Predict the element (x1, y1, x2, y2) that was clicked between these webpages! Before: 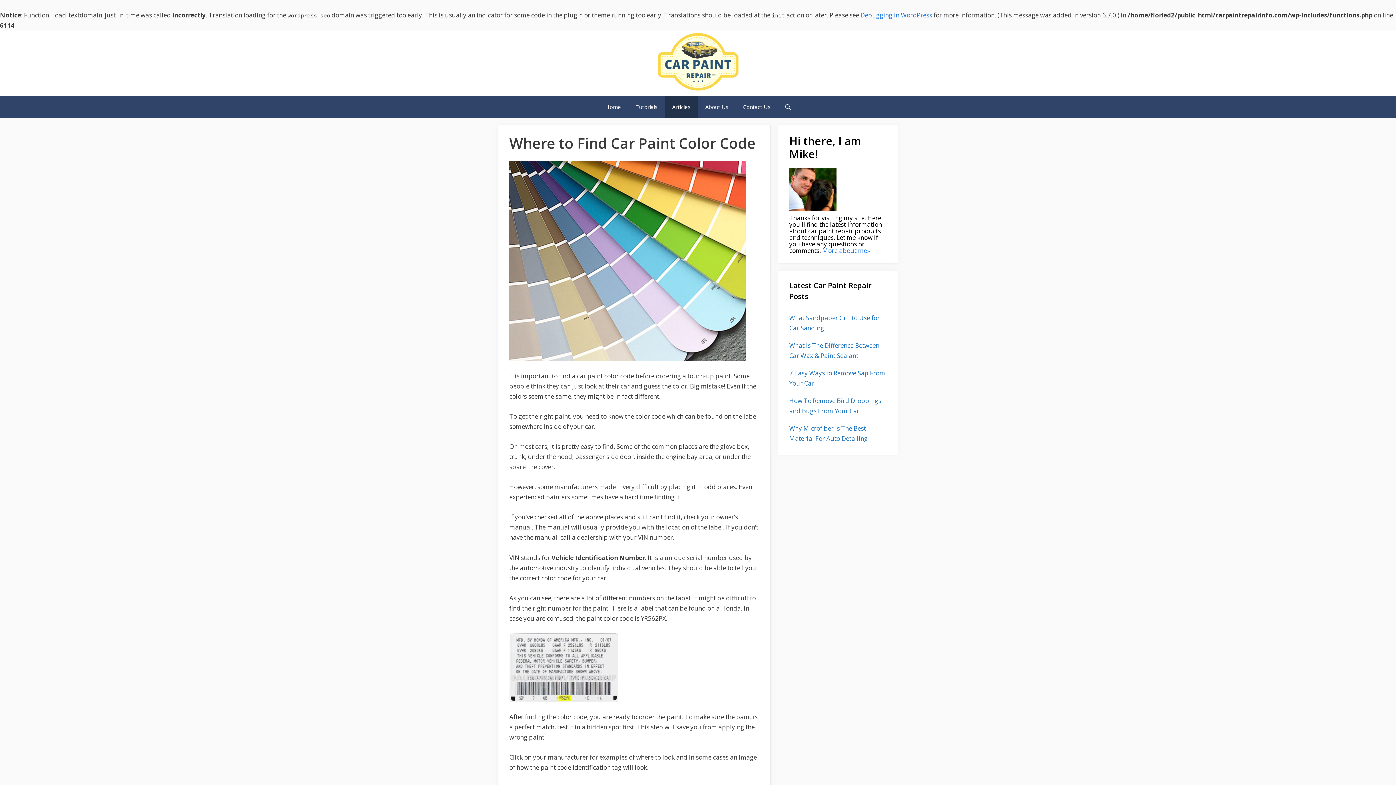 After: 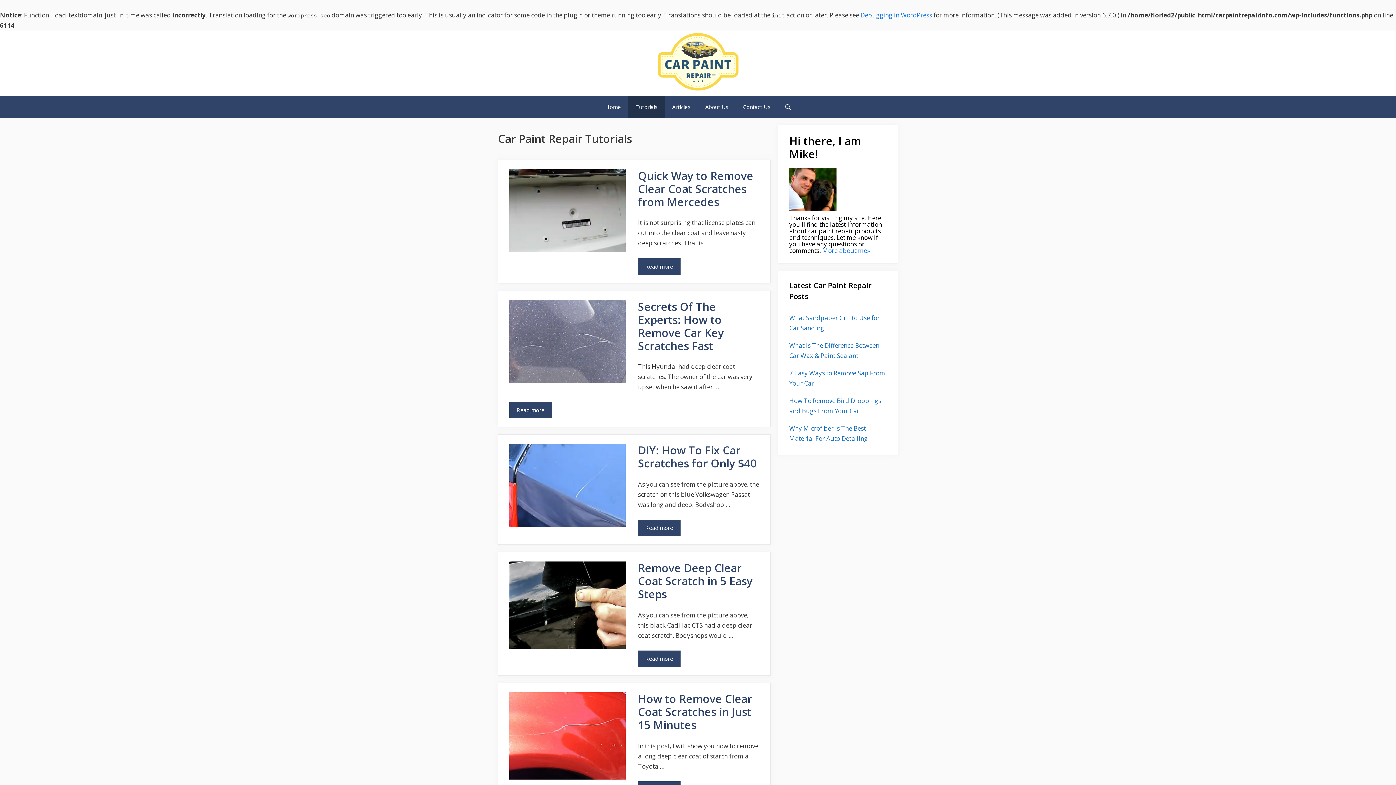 Action: label: Tutorials bbox: (628, 95, 665, 117)